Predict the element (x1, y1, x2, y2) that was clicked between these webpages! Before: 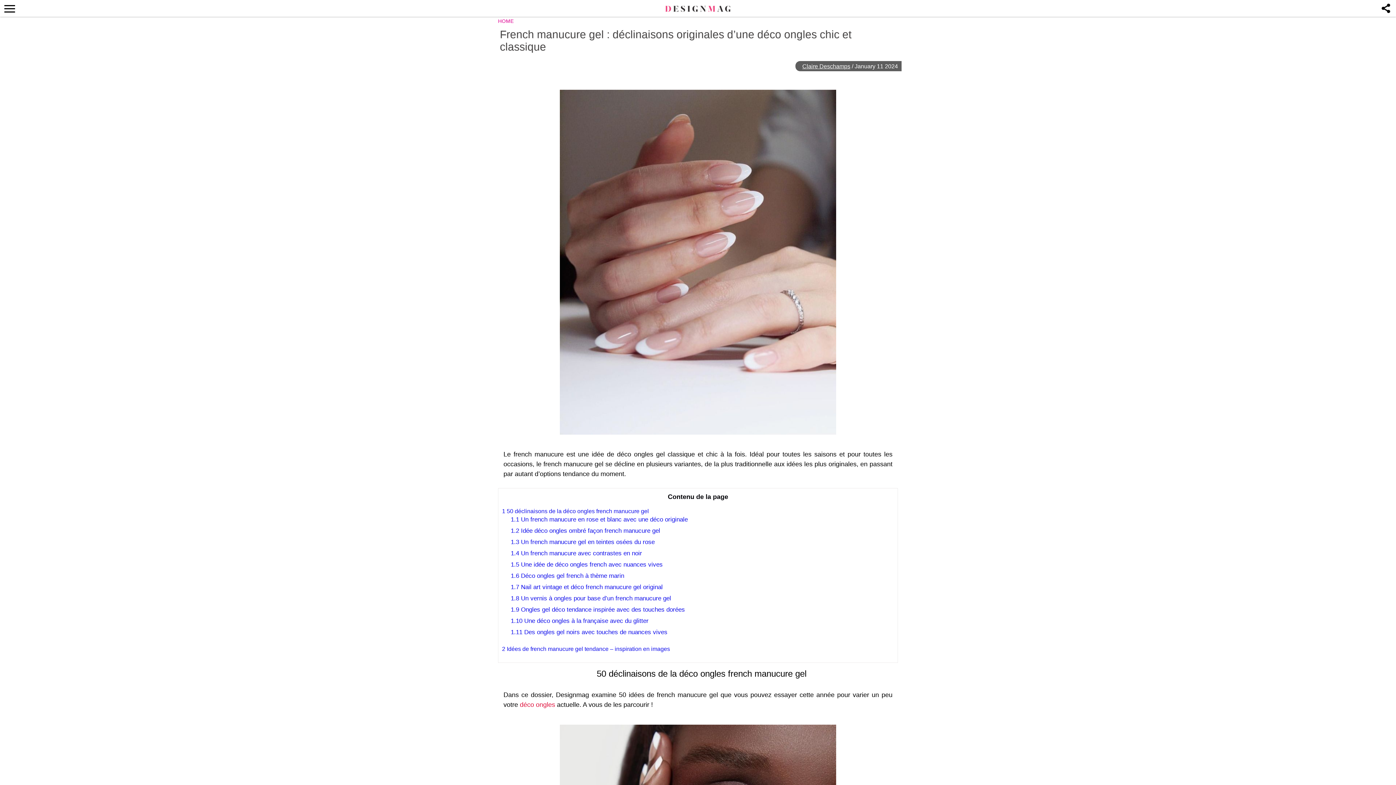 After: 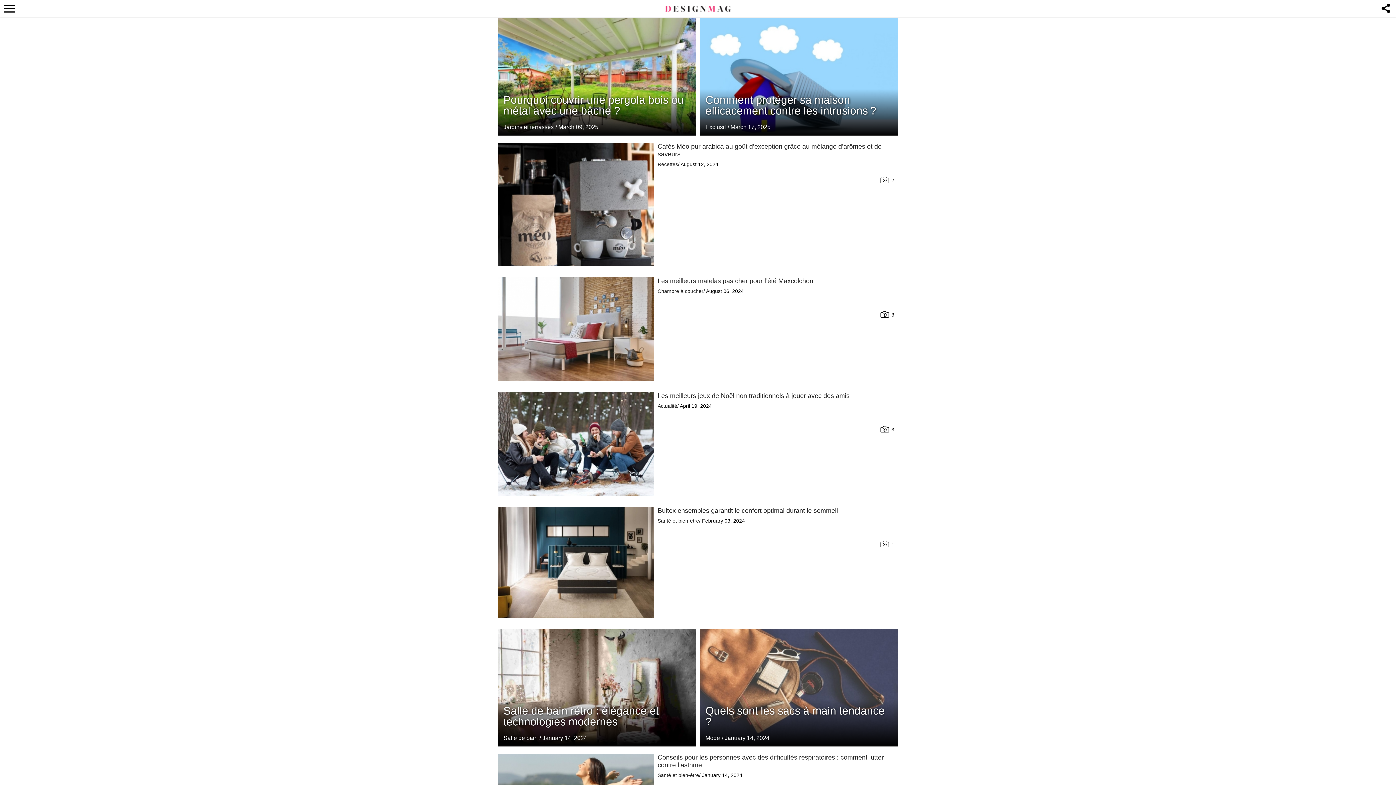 Action: bbox: (665, 5, 730, 12) label: Logo